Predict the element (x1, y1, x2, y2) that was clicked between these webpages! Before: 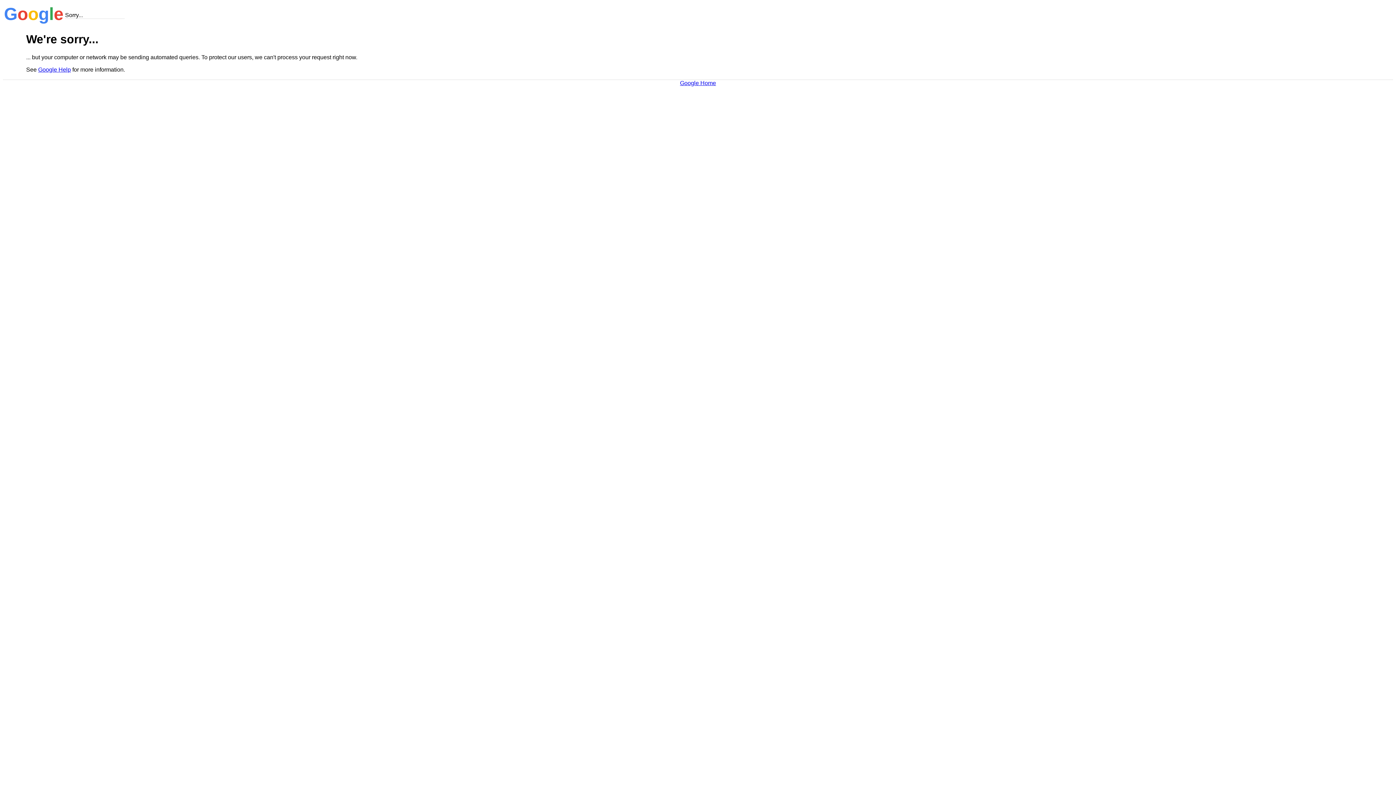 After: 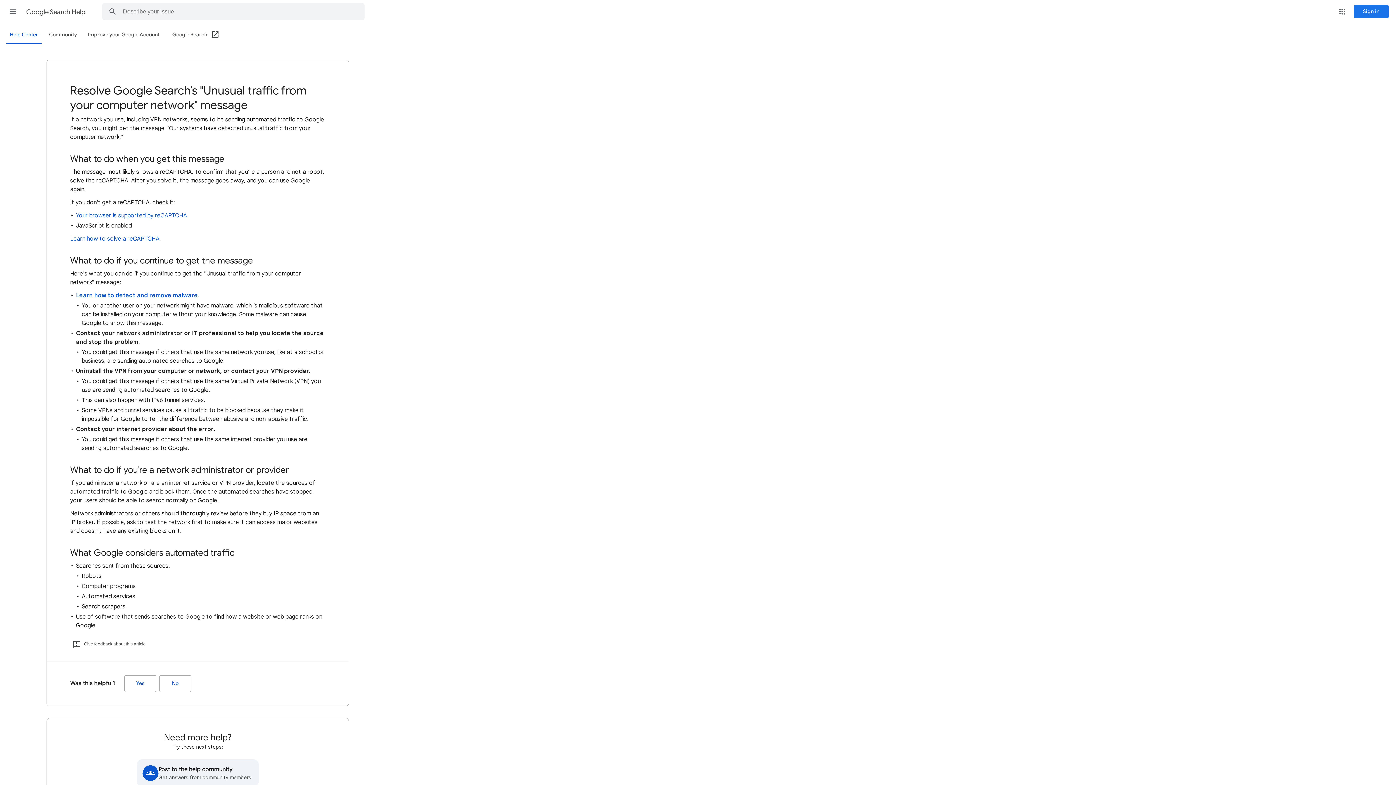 Action: bbox: (38, 66, 70, 72) label: Google Help